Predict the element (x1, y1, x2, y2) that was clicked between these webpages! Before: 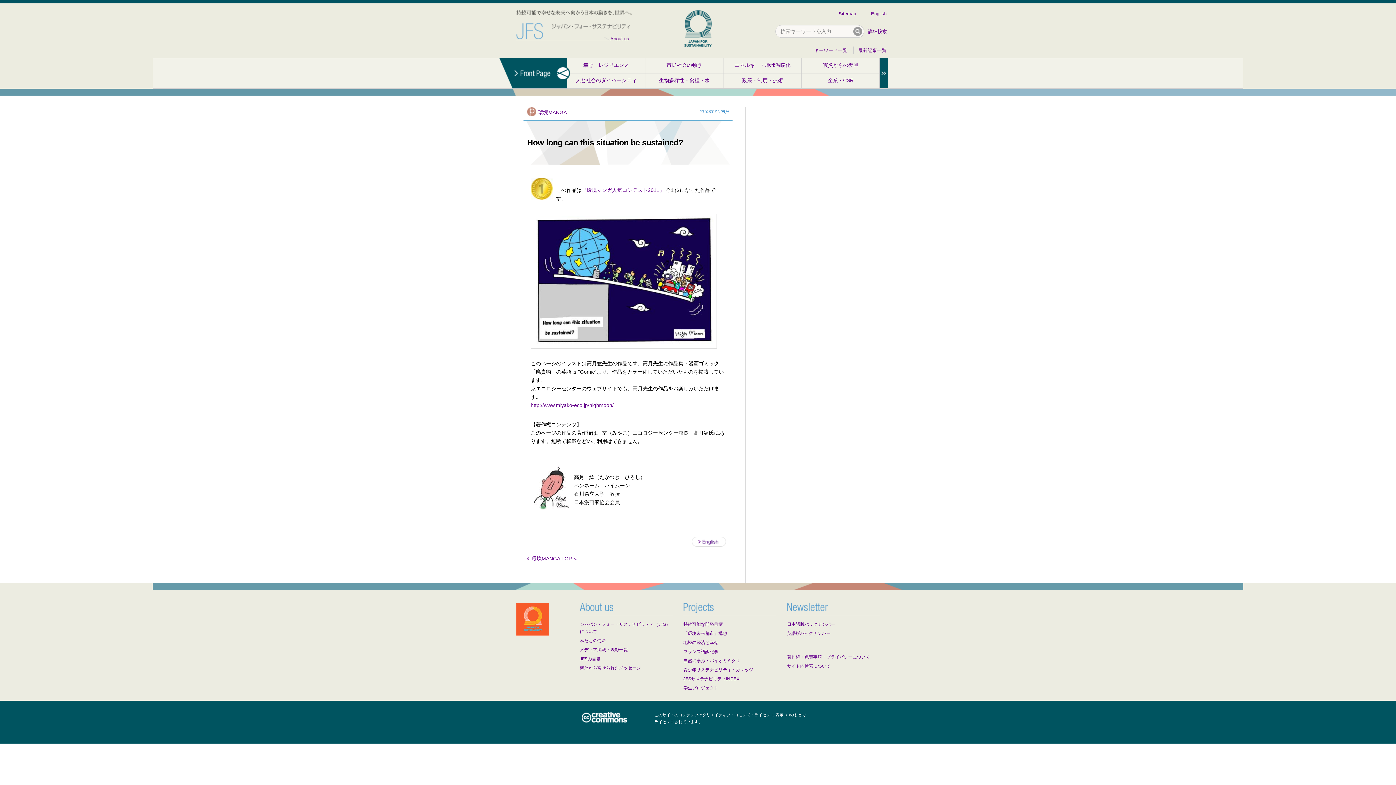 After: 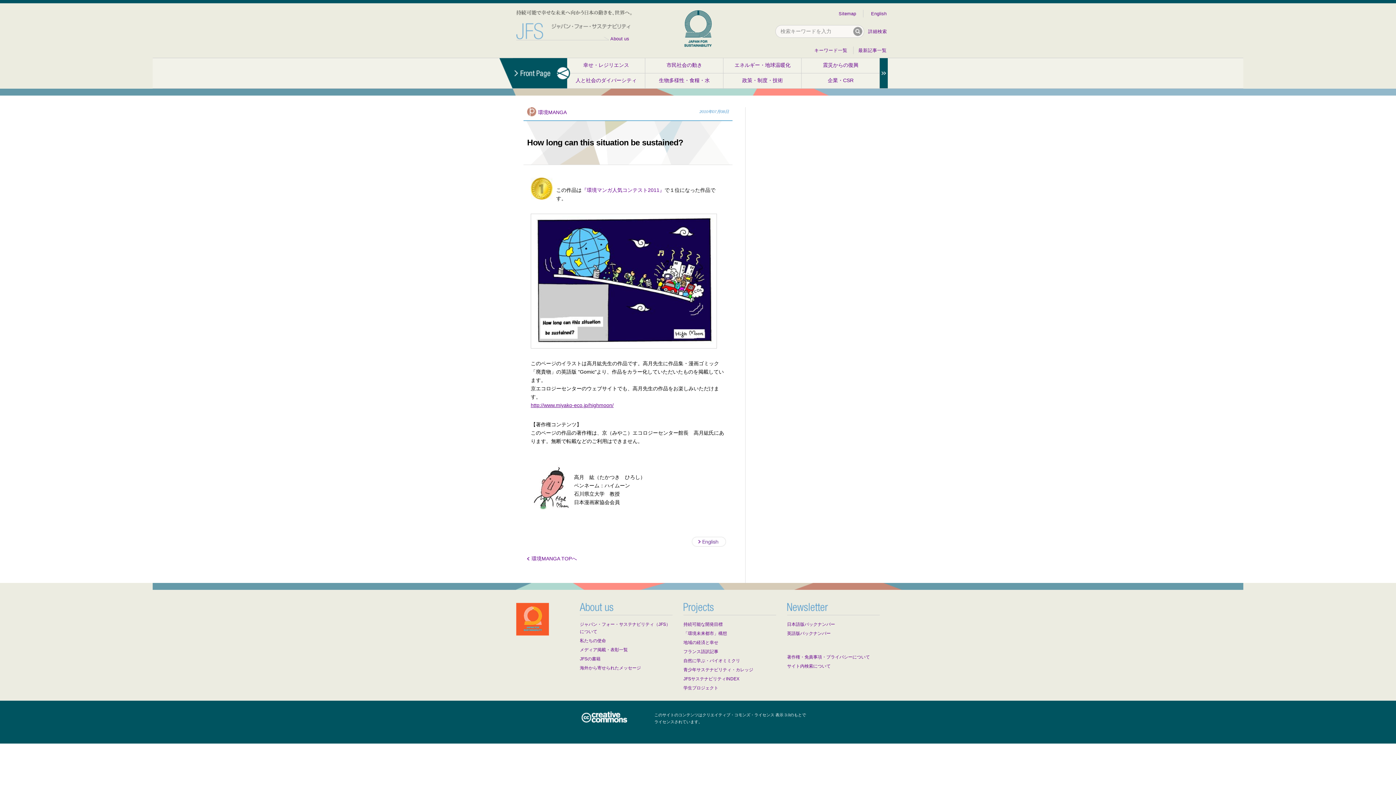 Action: label: http://www.miyako-eco.jp/highmoon/ bbox: (530, 402, 613, 408)